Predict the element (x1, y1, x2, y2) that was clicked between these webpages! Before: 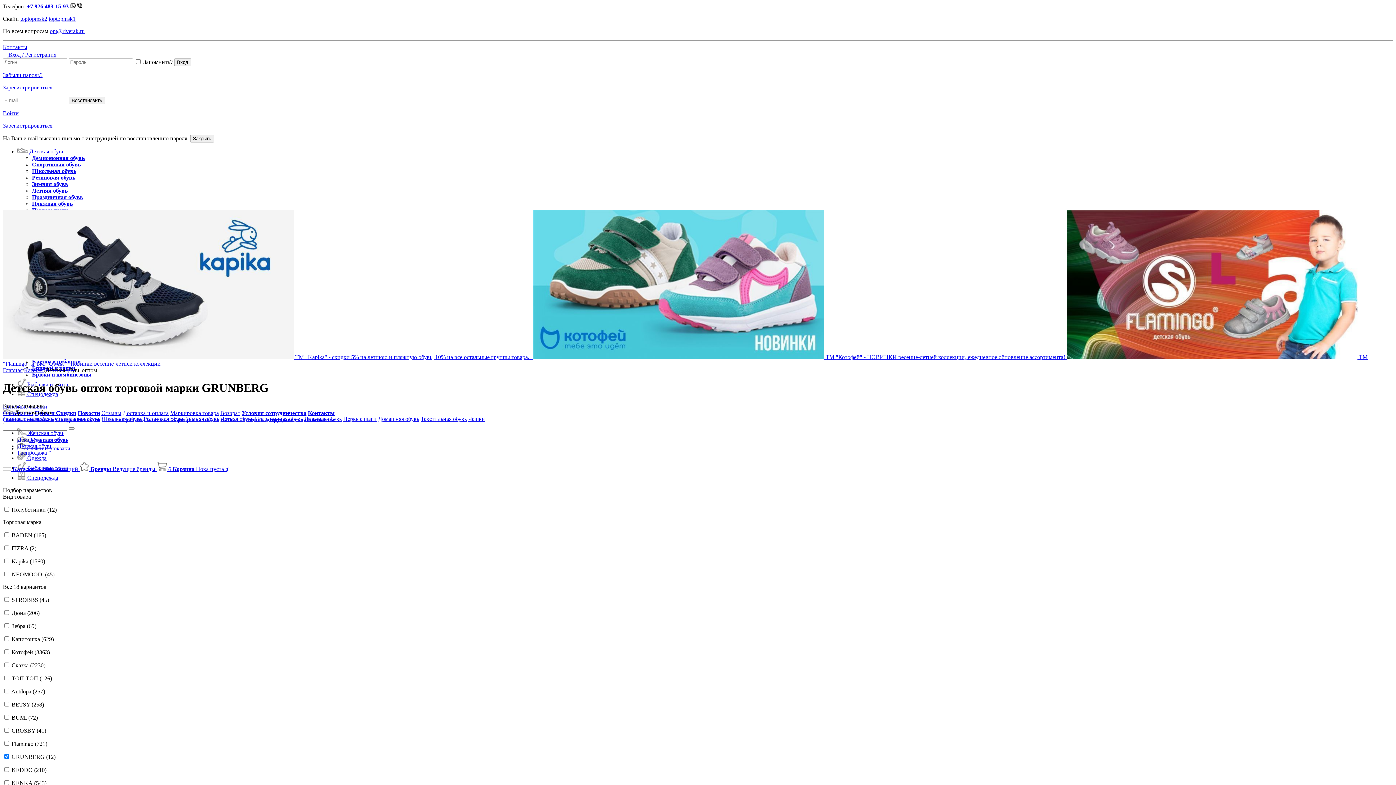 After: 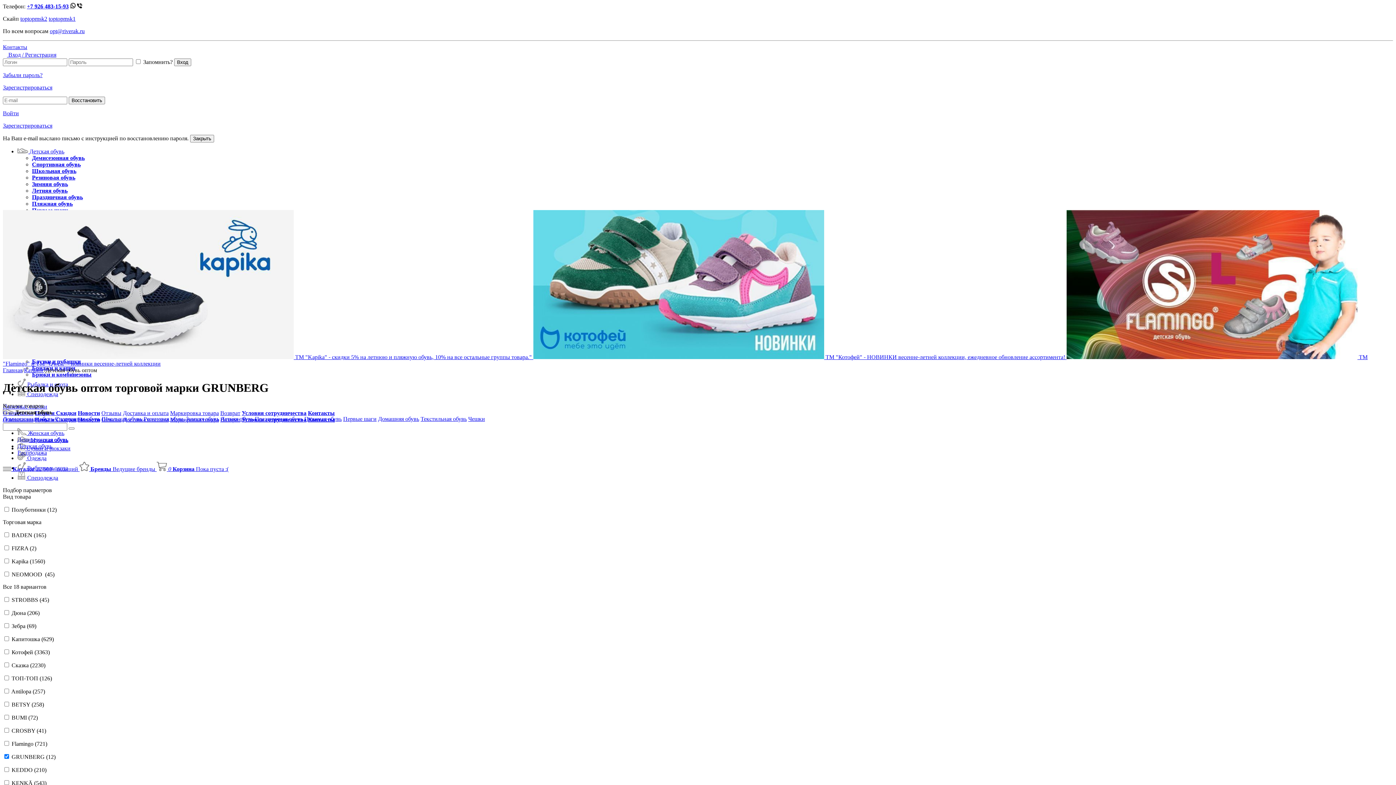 Action: label: Восстановить bbox: (68, 96, 105, 104)